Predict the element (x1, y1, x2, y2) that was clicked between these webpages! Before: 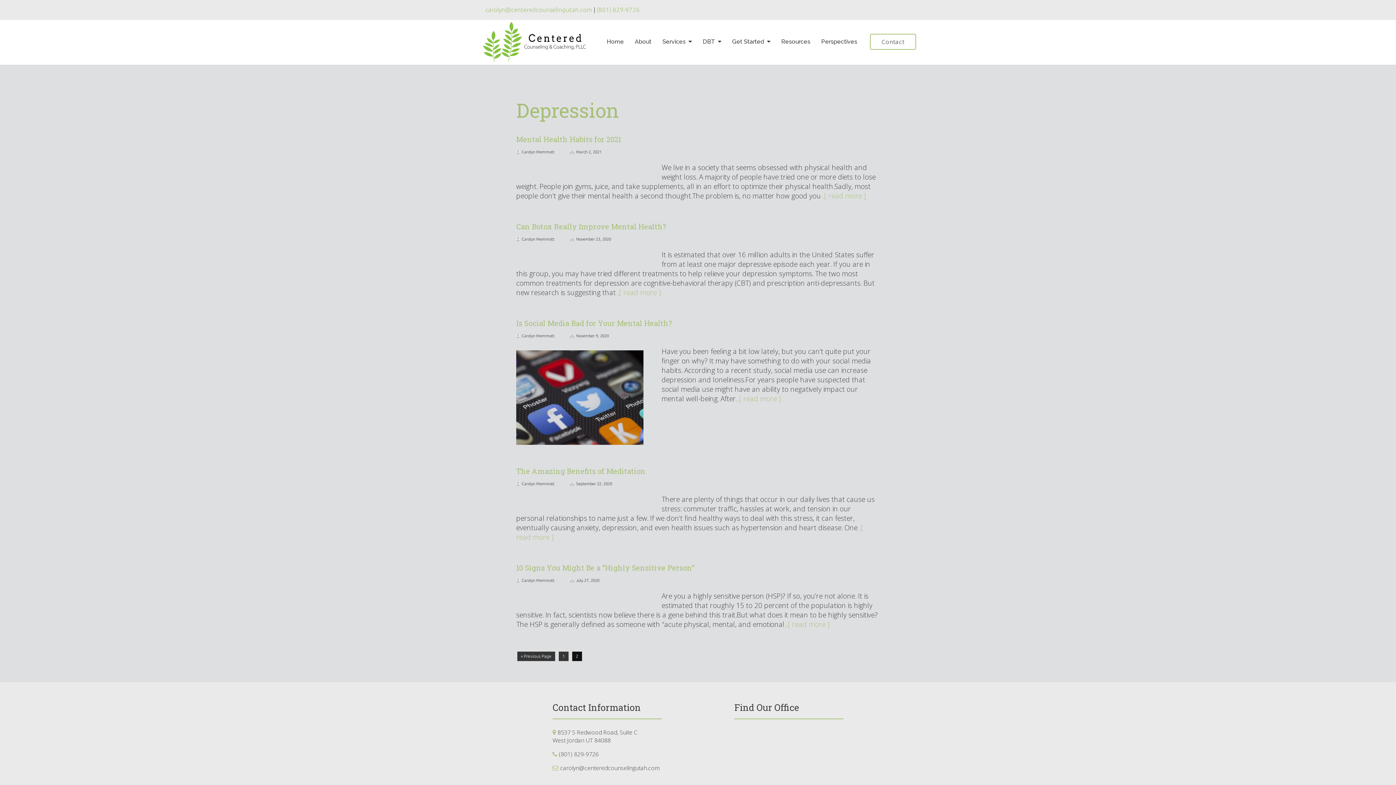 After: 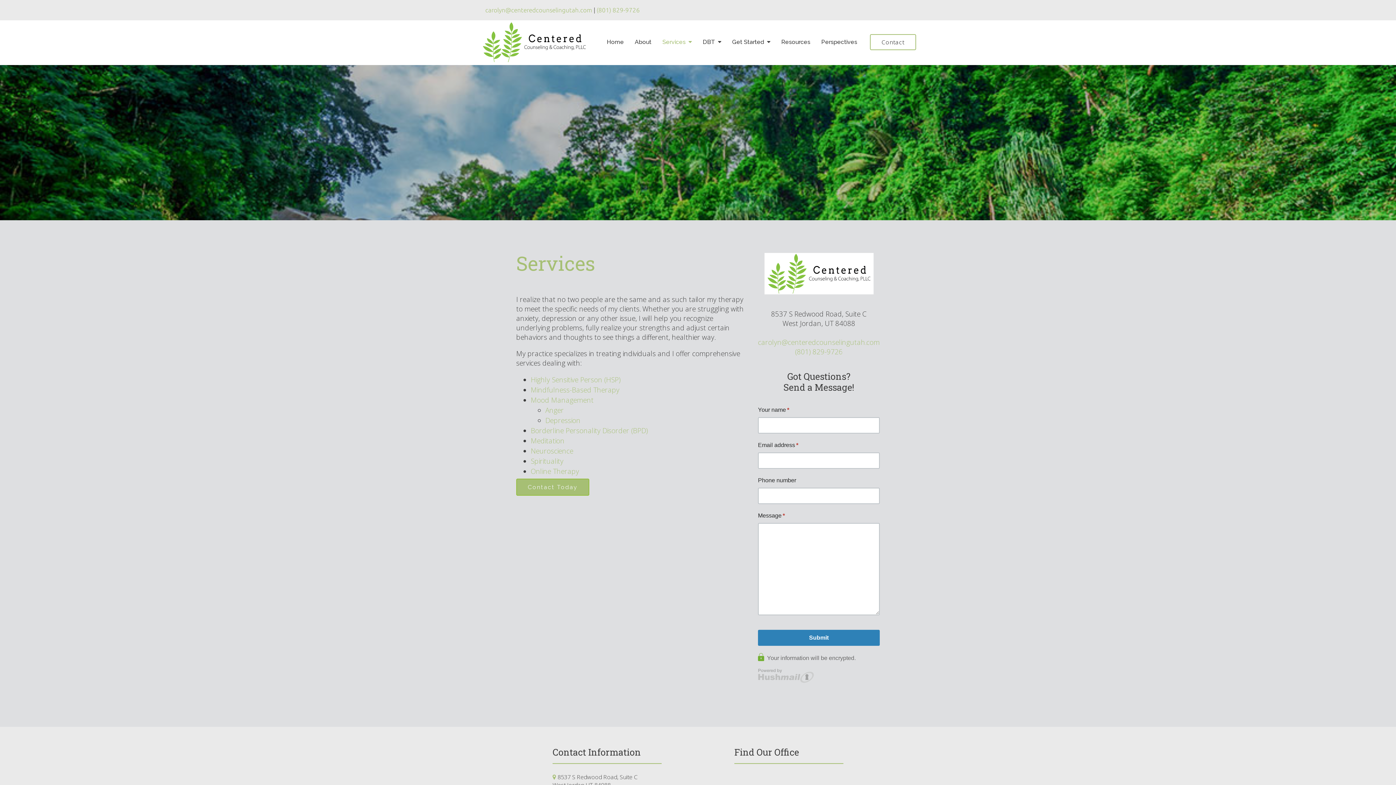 Action: bbox: (662, 34, 692, 49) label: Services